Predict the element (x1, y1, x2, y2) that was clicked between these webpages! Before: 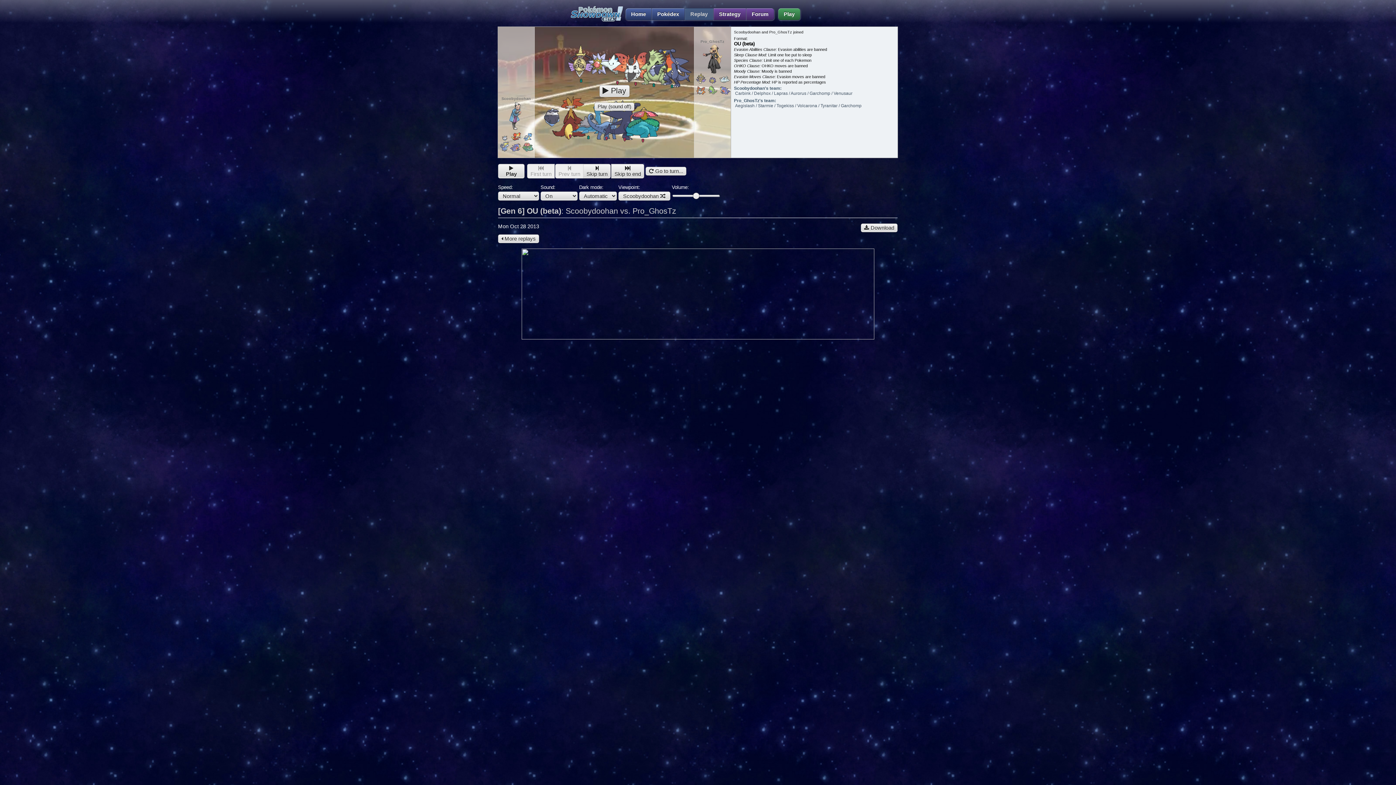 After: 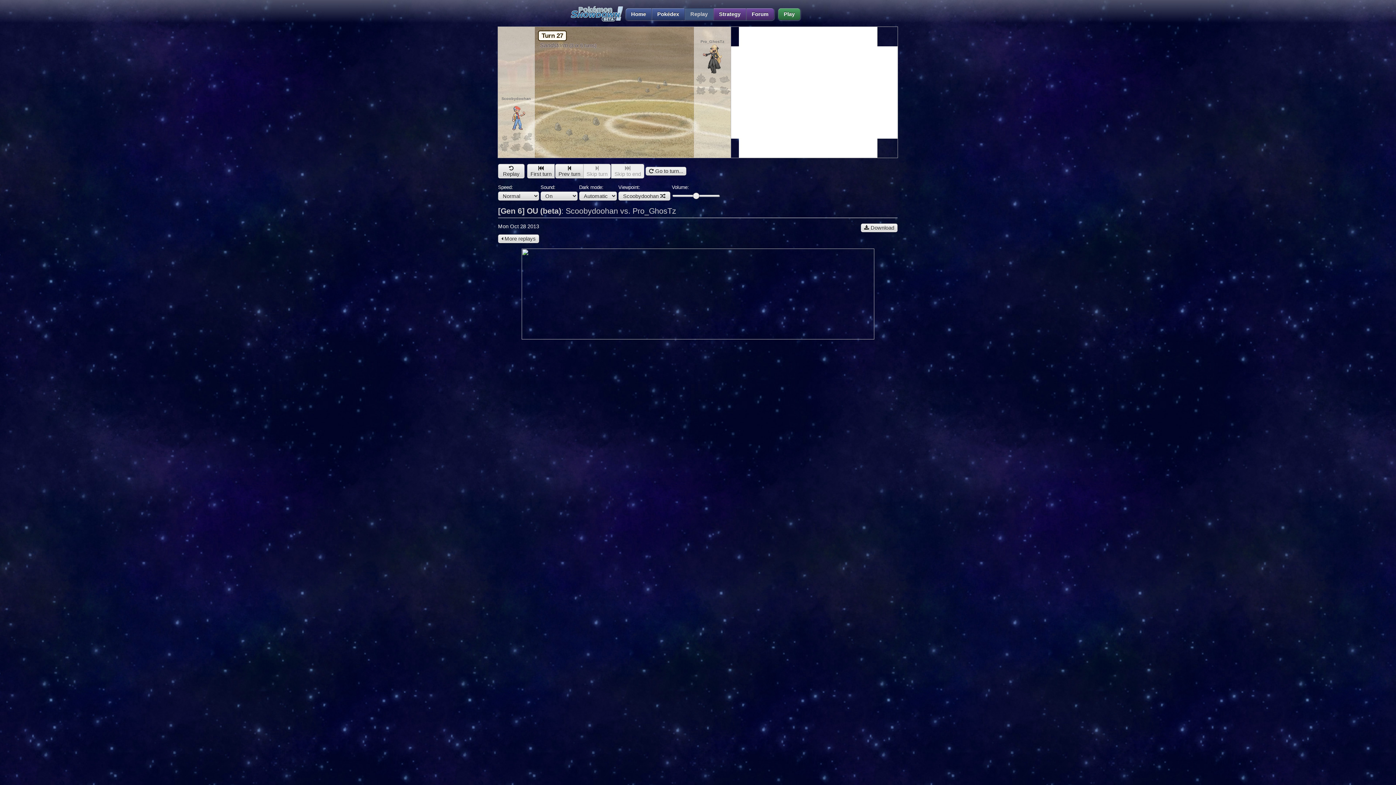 Action: label: 
Skip to end bbox: (611, 163, 644, 178)